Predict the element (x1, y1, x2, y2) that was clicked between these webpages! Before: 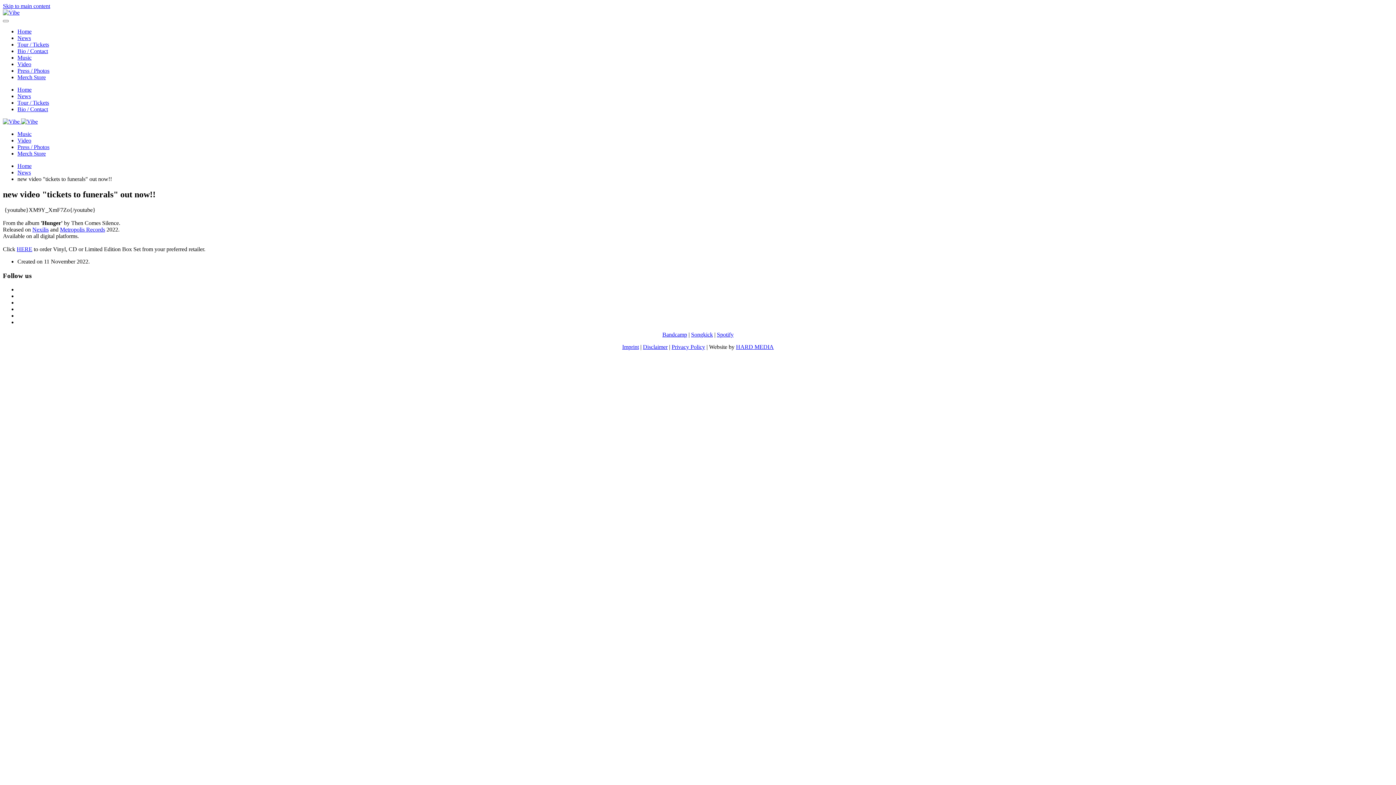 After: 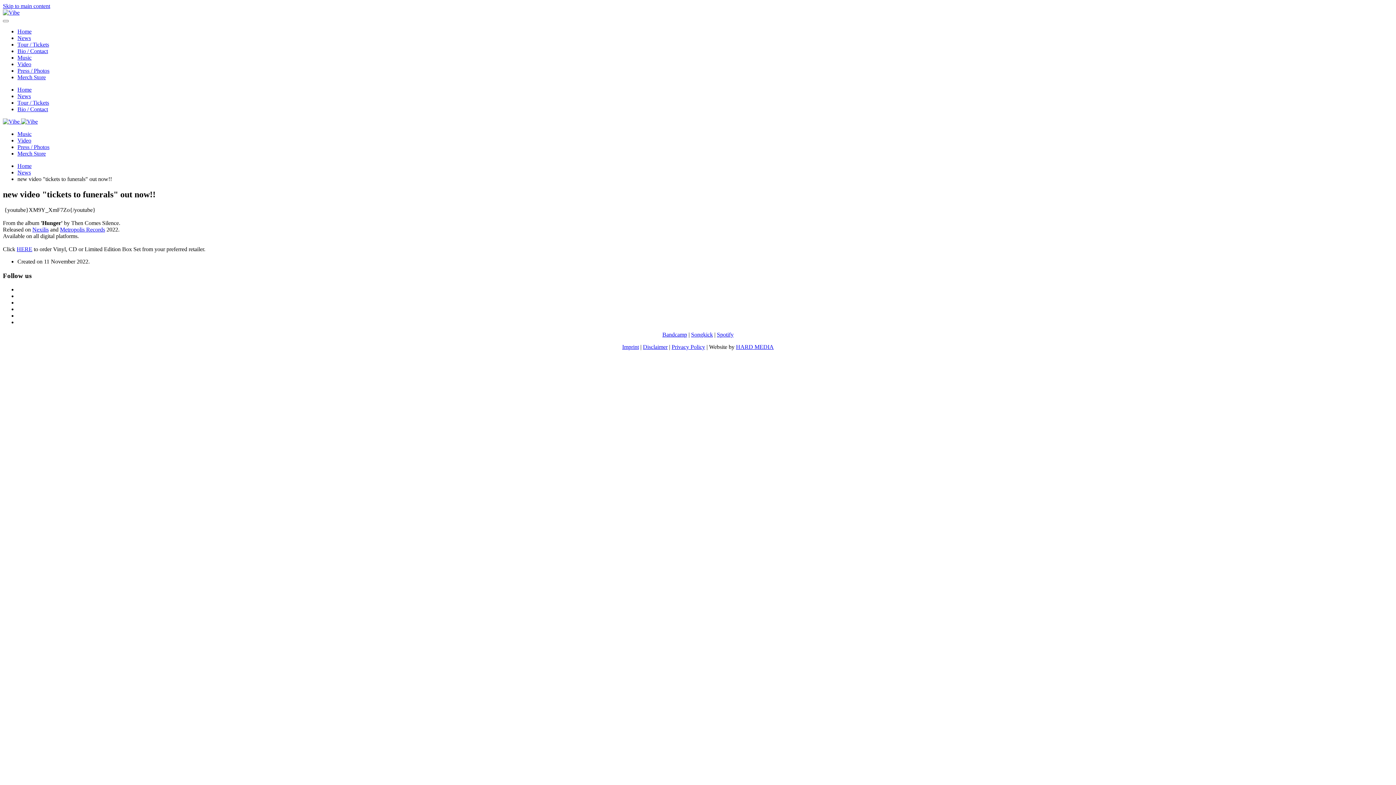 Action: label: Merch Store bbox: (17, 74, 45, 80)